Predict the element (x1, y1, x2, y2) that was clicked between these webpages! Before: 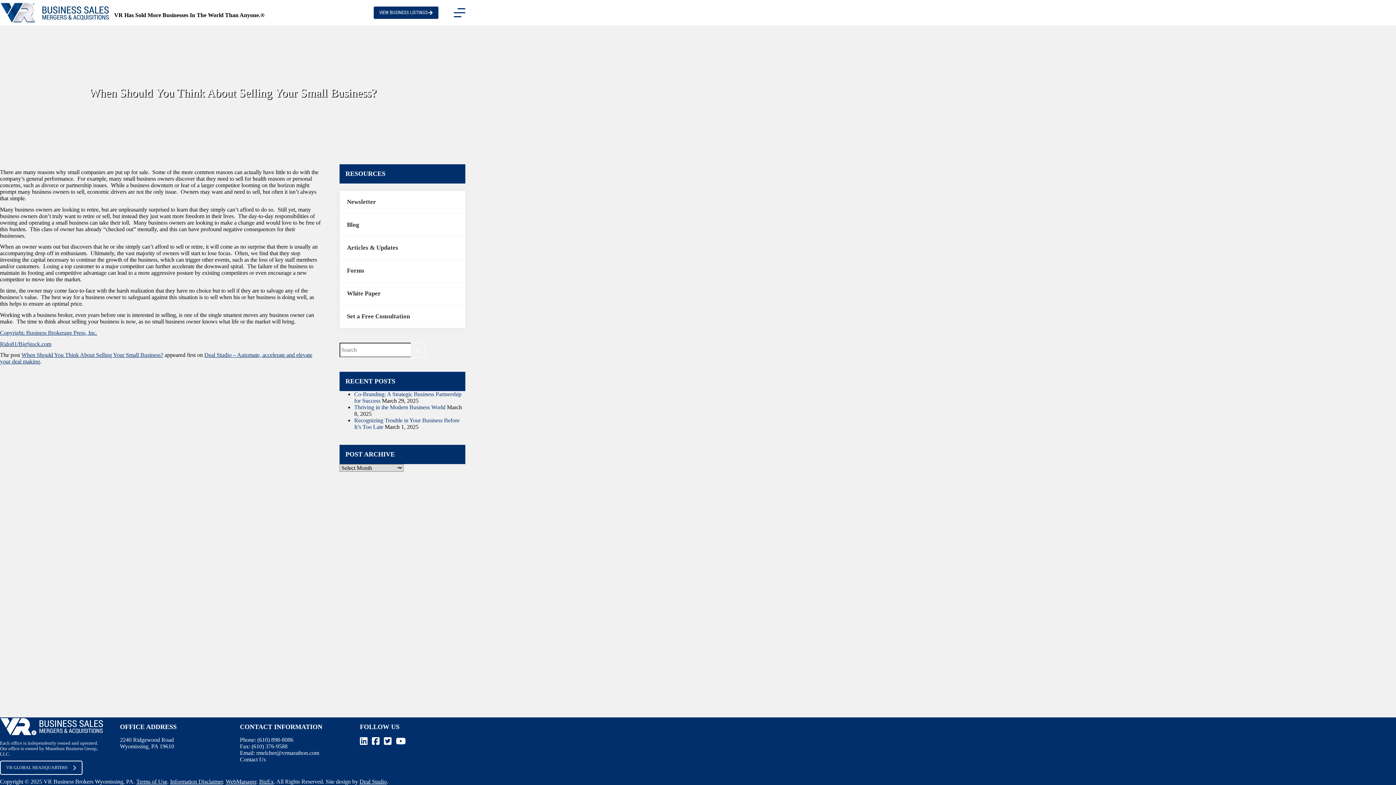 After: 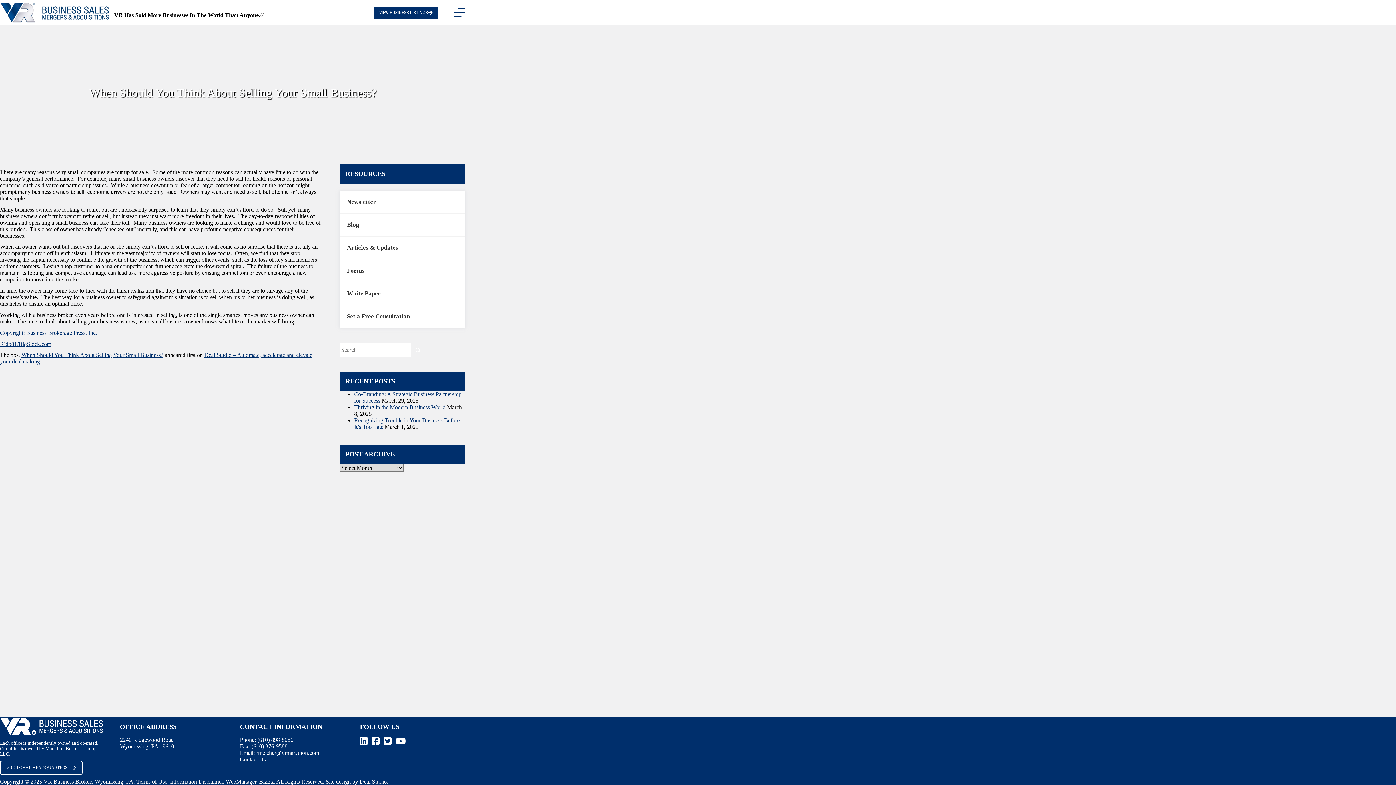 Action: bbox: (372, 739, 382, 745)